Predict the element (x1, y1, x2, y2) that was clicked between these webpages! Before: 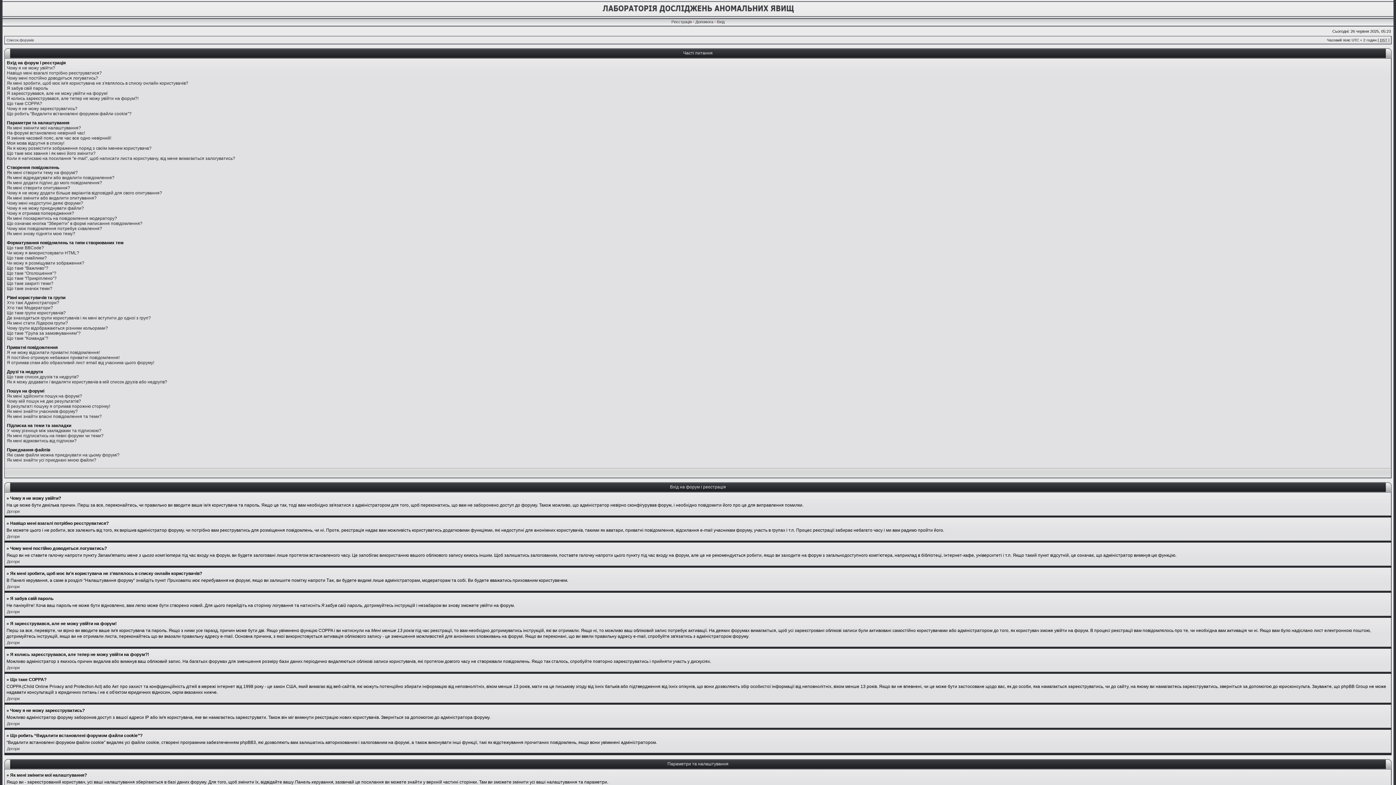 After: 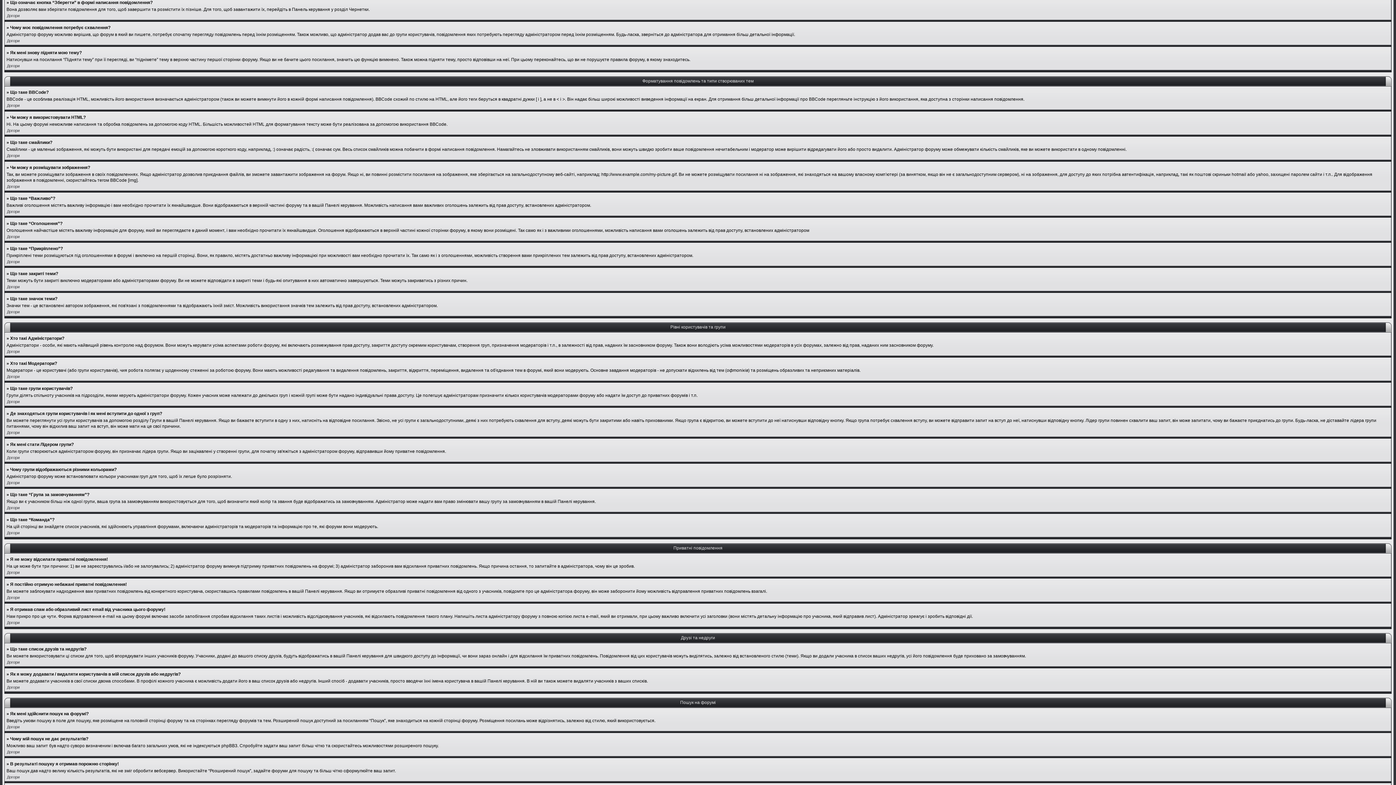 Action: label: Що означає кнопка “Зберегти” в формі написання повідомлення? bbox: (6, 221, 142, 226)